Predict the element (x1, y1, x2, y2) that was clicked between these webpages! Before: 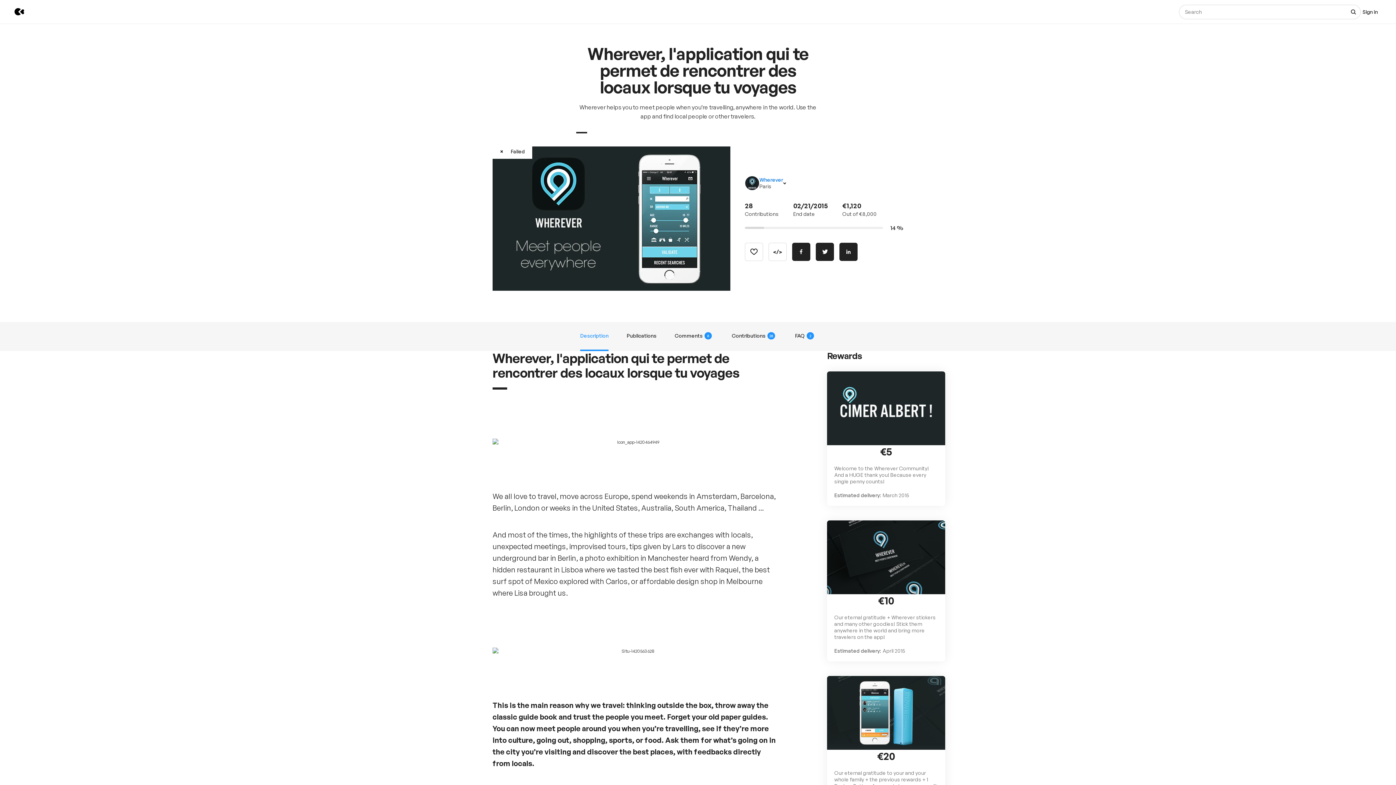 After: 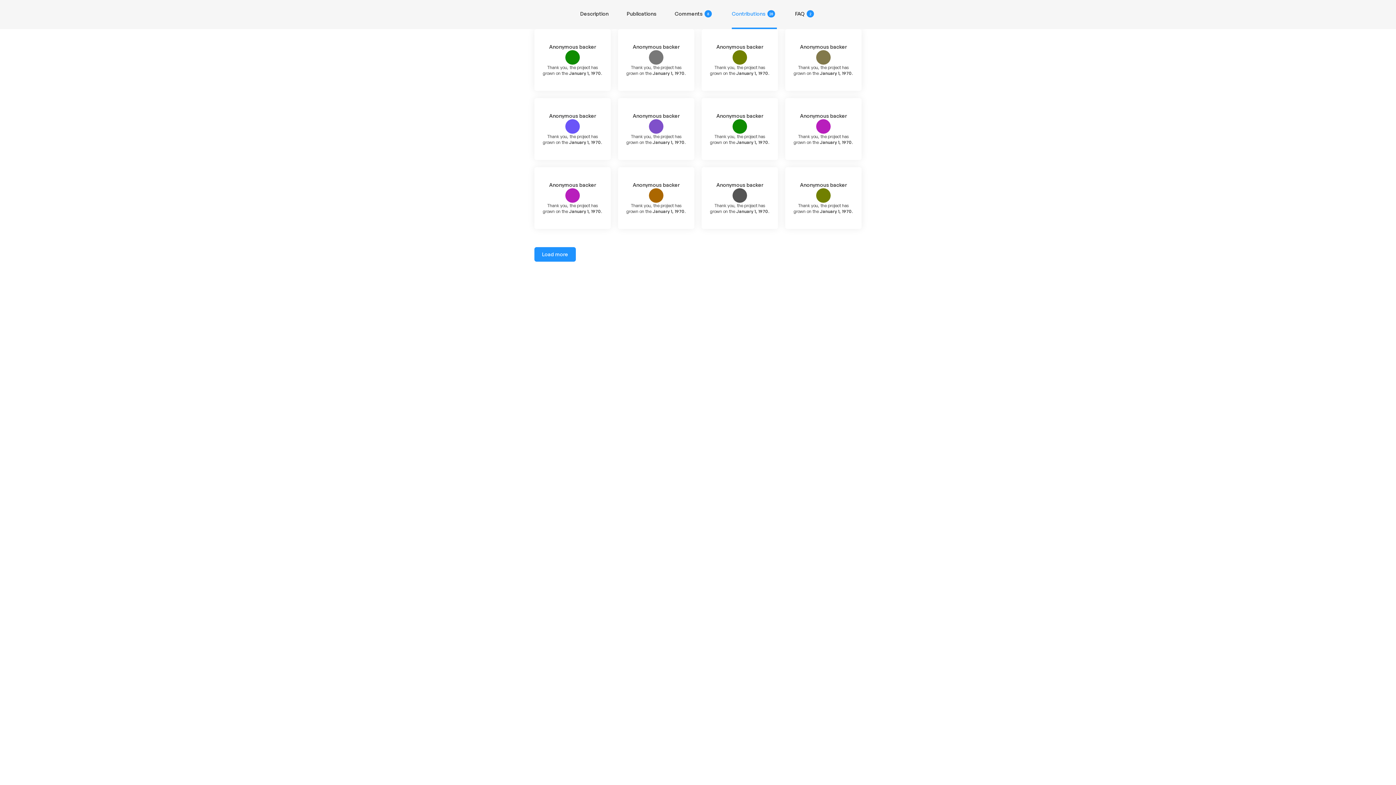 Action: label: Contributions
28 bbox: (732, 322, 777, 351)